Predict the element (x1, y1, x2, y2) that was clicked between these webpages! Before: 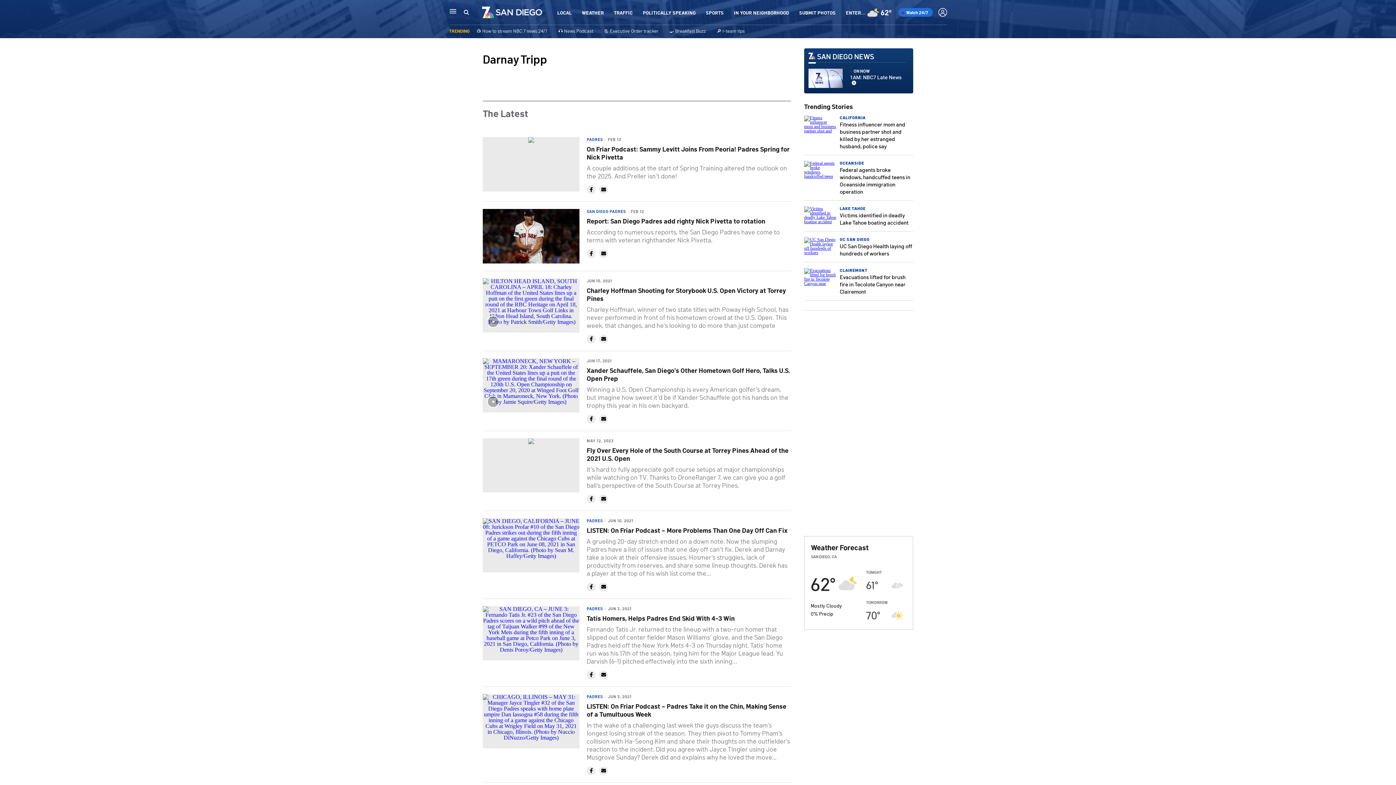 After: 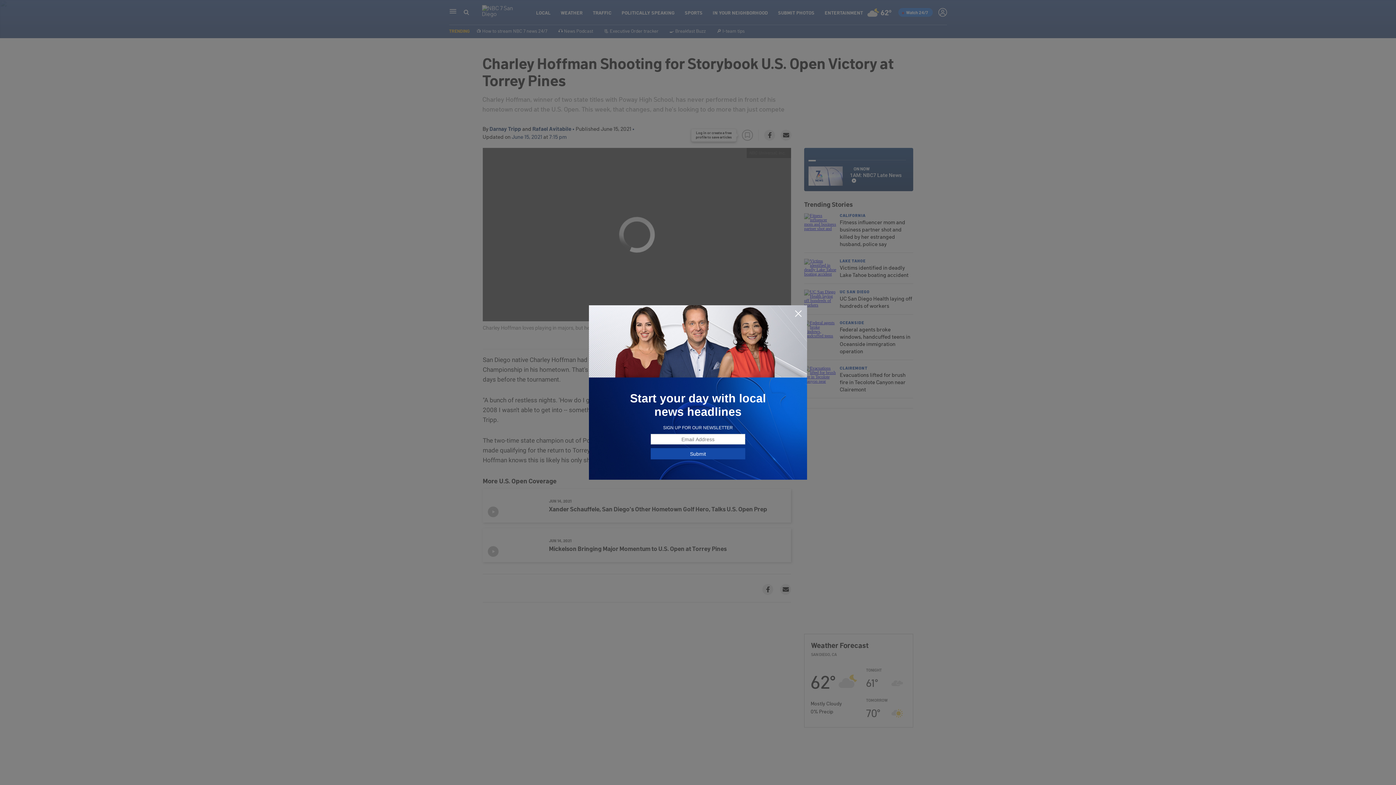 Action: bbox: (482, 278, 579, 343)